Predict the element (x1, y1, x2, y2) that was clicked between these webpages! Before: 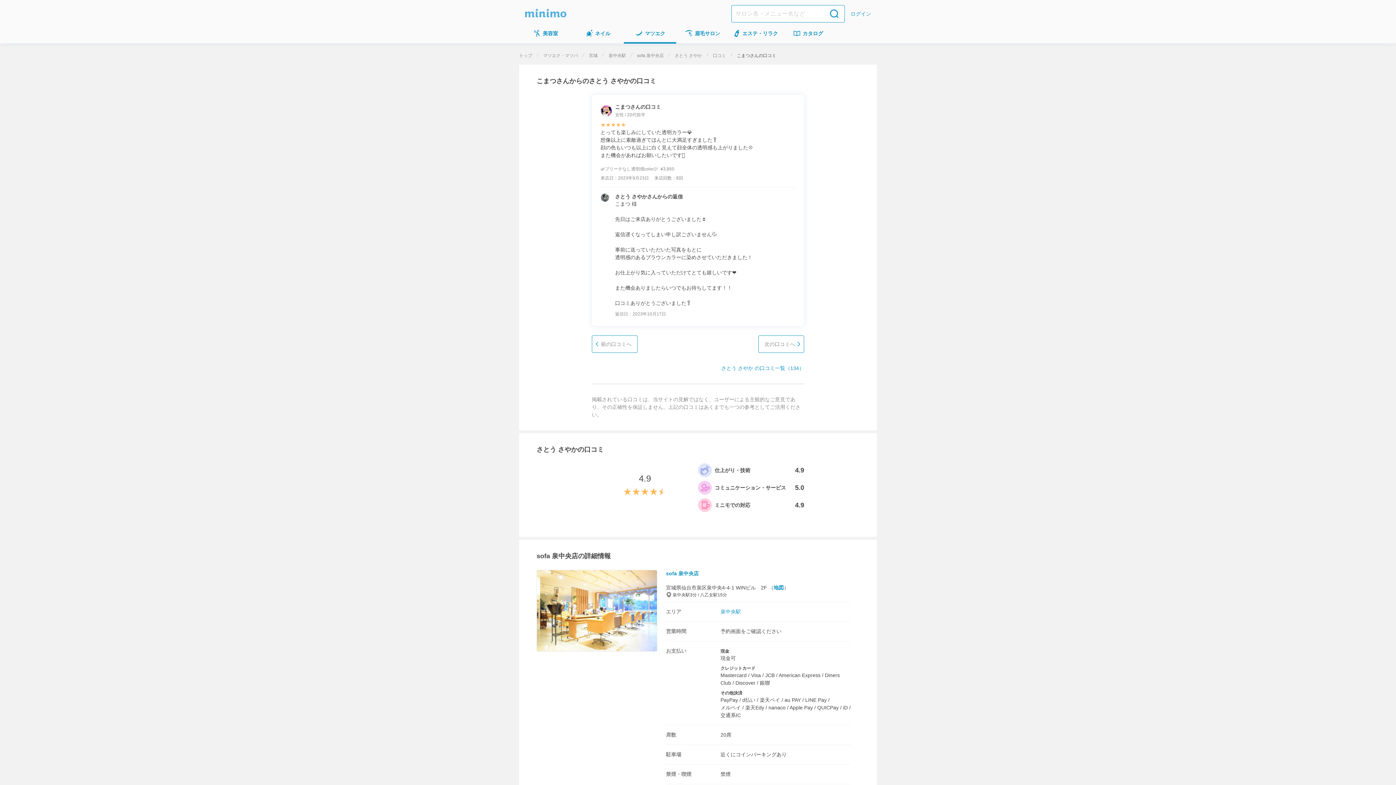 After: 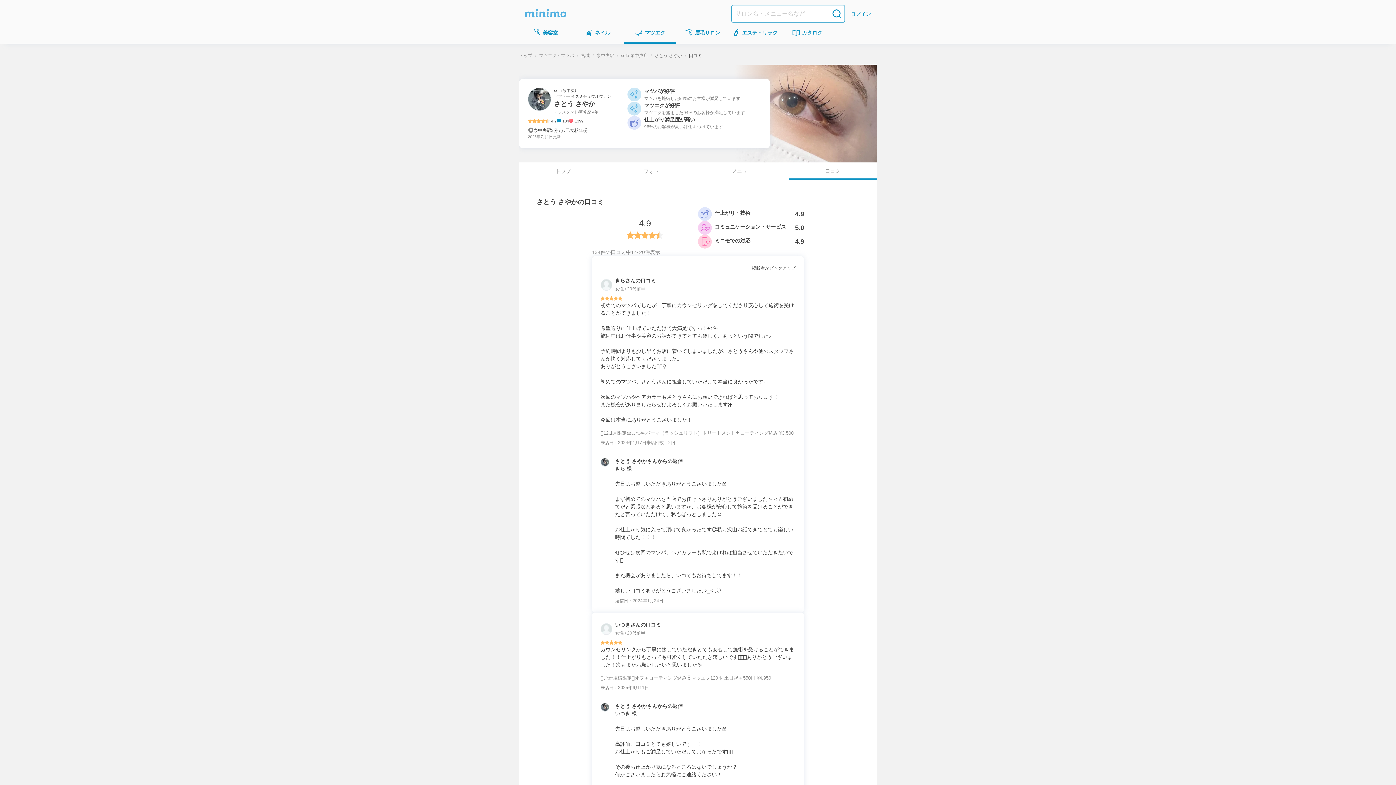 Action: bbox: (713, 53, 726, 58) label: 口コミ